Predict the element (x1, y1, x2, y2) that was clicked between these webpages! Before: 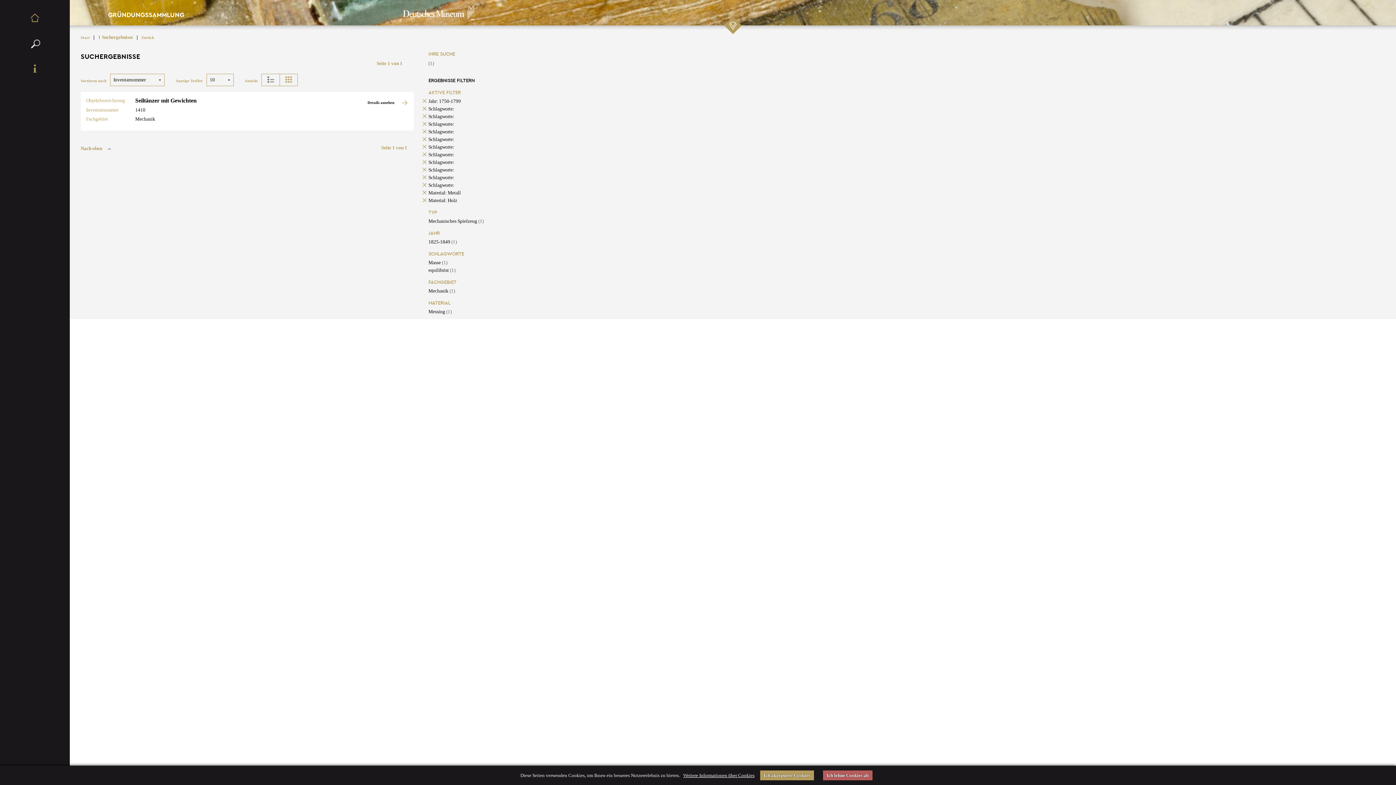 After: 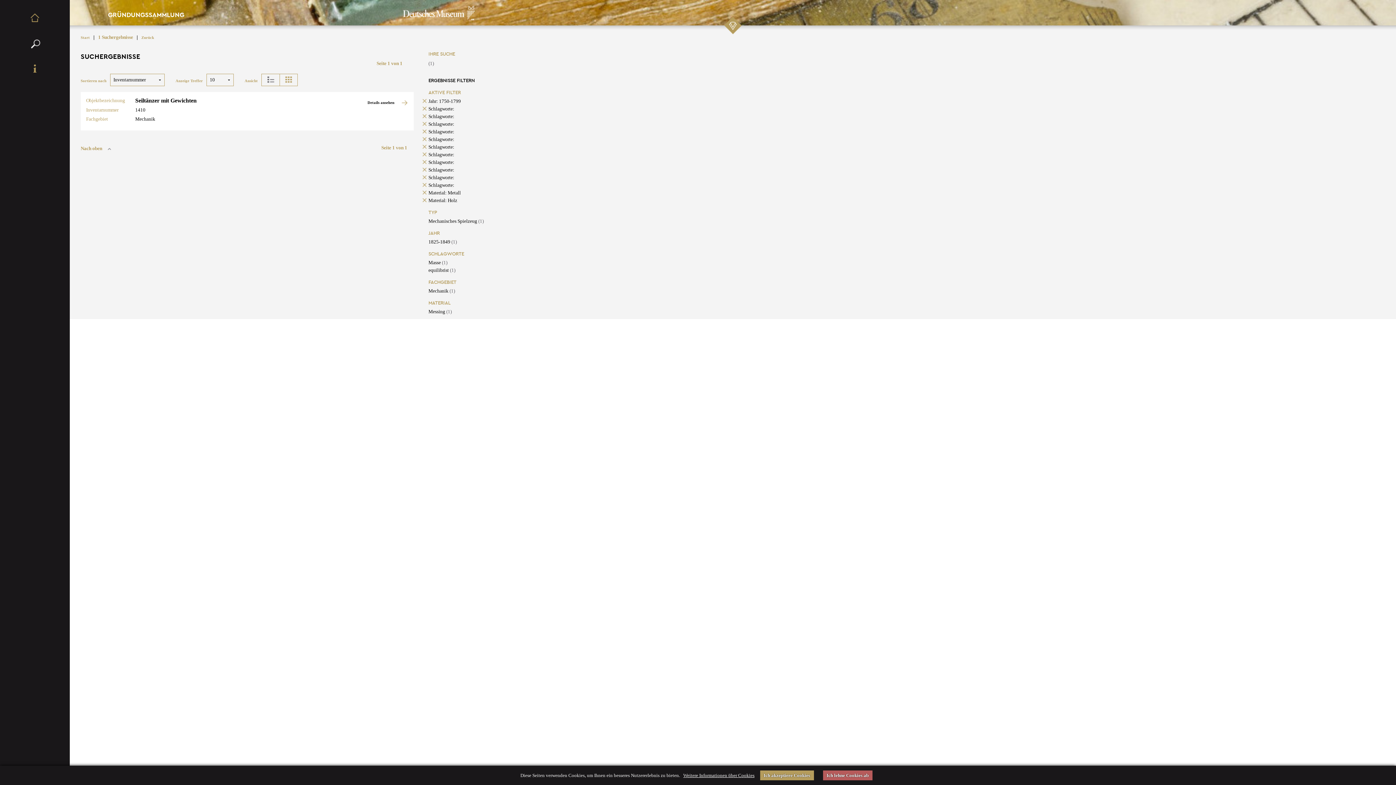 Action: bbox: (80, 145, 113, 151) label: Nach oben